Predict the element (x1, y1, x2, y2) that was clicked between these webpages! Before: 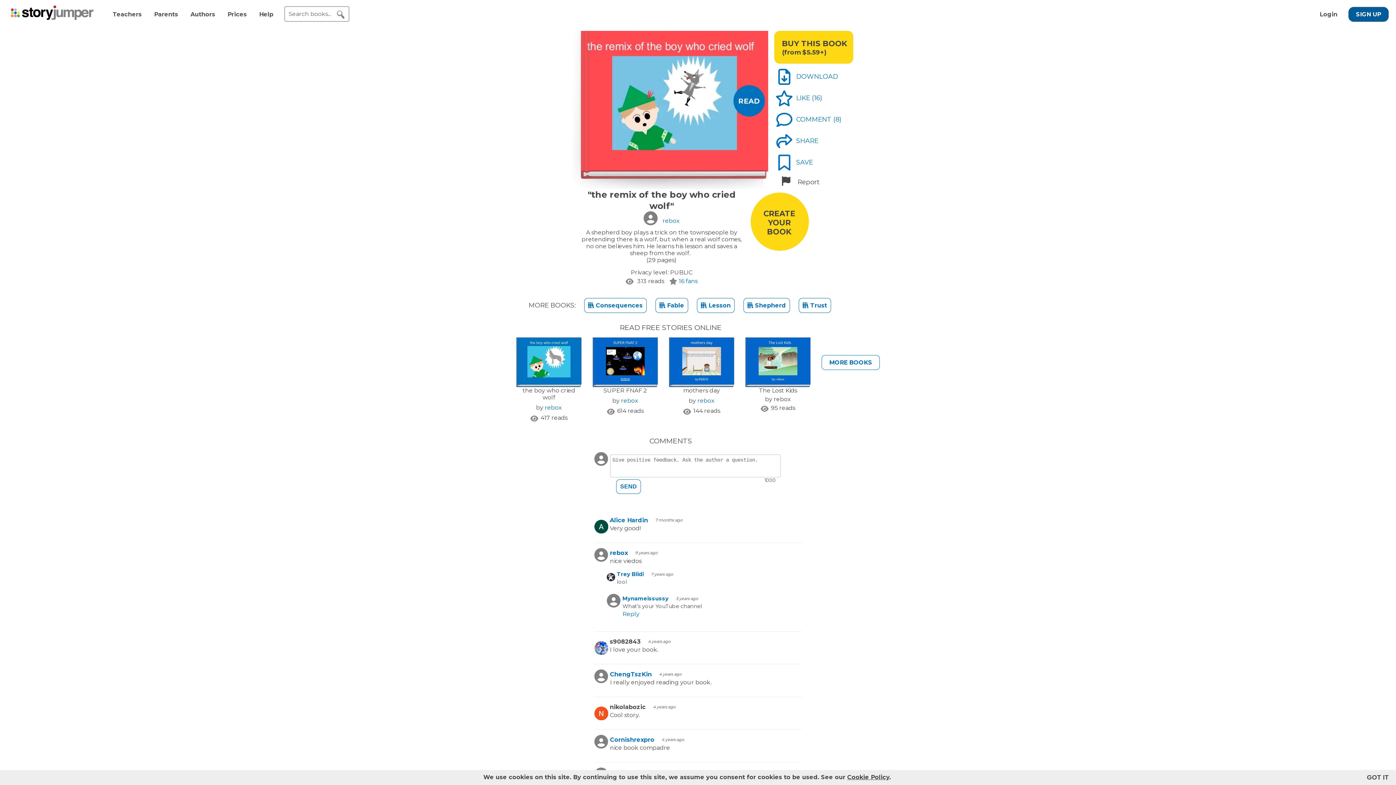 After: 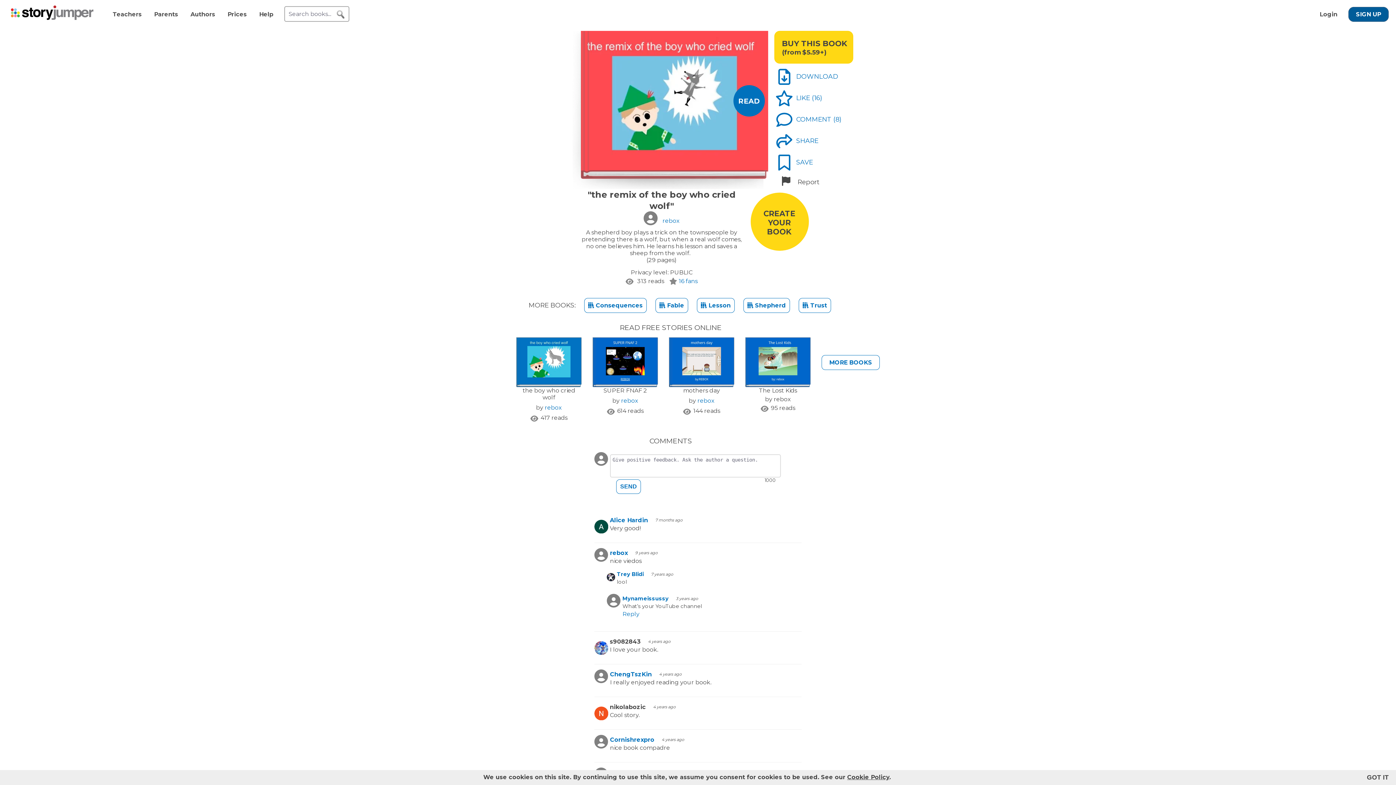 Action: label: Cookie Policy bbox: (847, 774, 889, 781)